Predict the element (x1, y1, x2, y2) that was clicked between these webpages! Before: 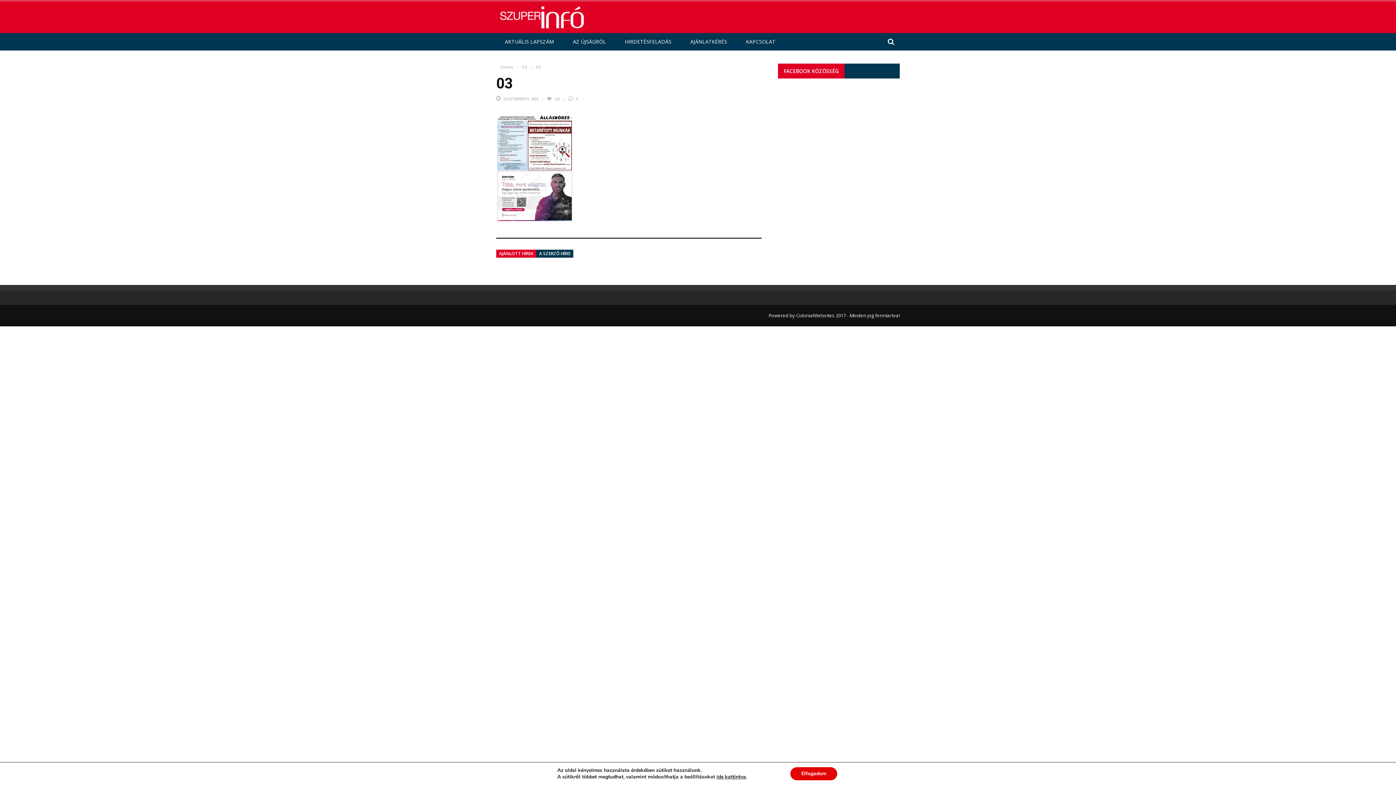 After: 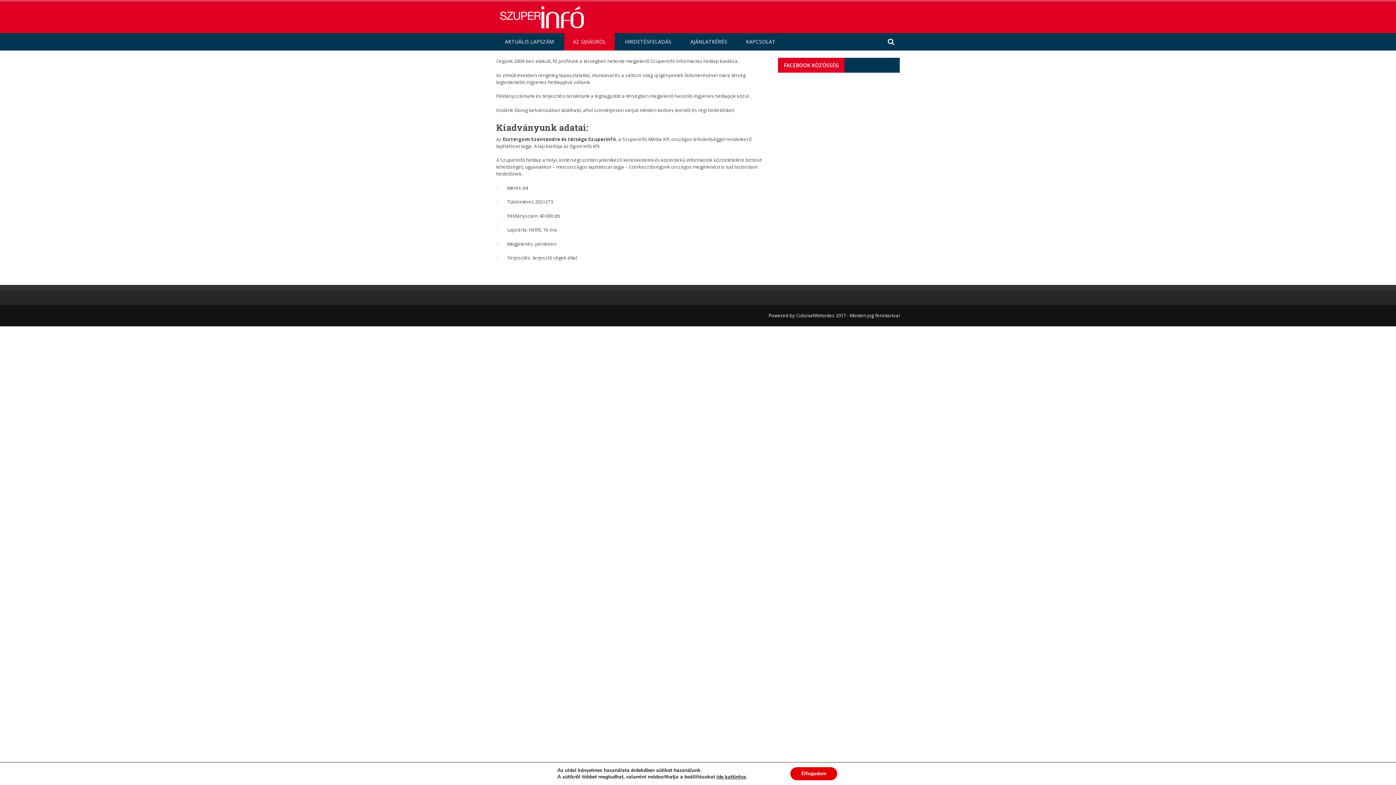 Action: label: AZ ÚJSÁGRÓL bbox: (564, 38, 614, 45)